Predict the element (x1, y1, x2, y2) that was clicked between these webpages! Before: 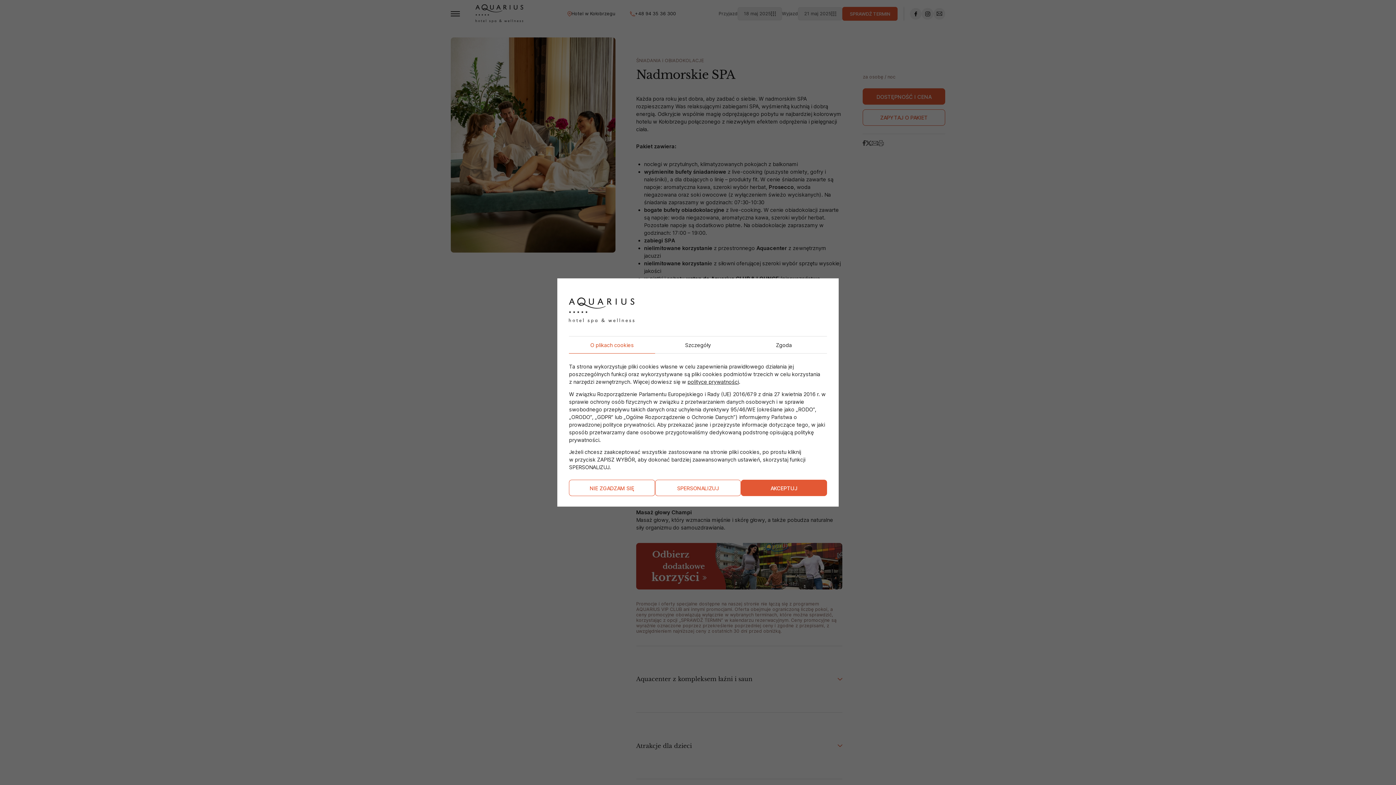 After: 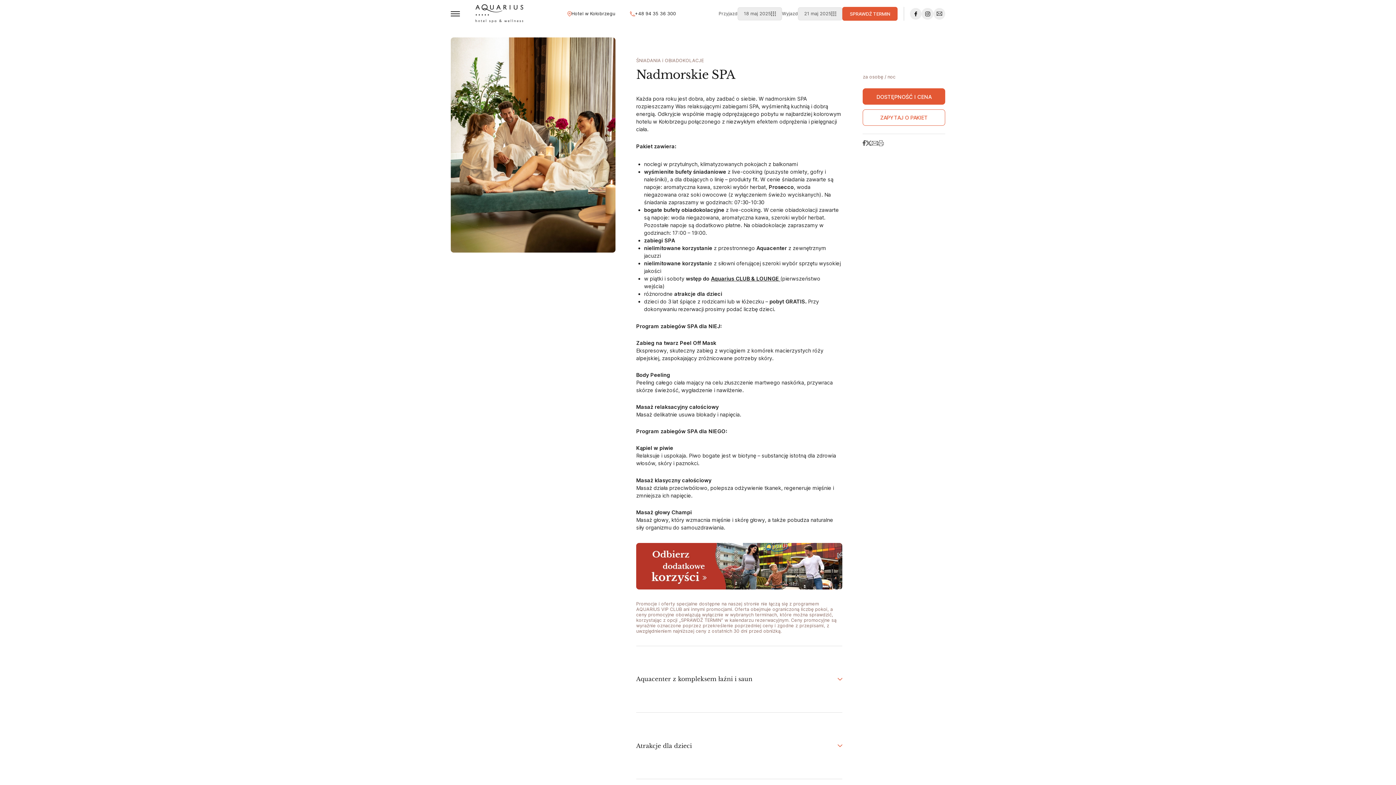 Action: bbox: (741, 480, 827, 496) label: AKCEPTUJ